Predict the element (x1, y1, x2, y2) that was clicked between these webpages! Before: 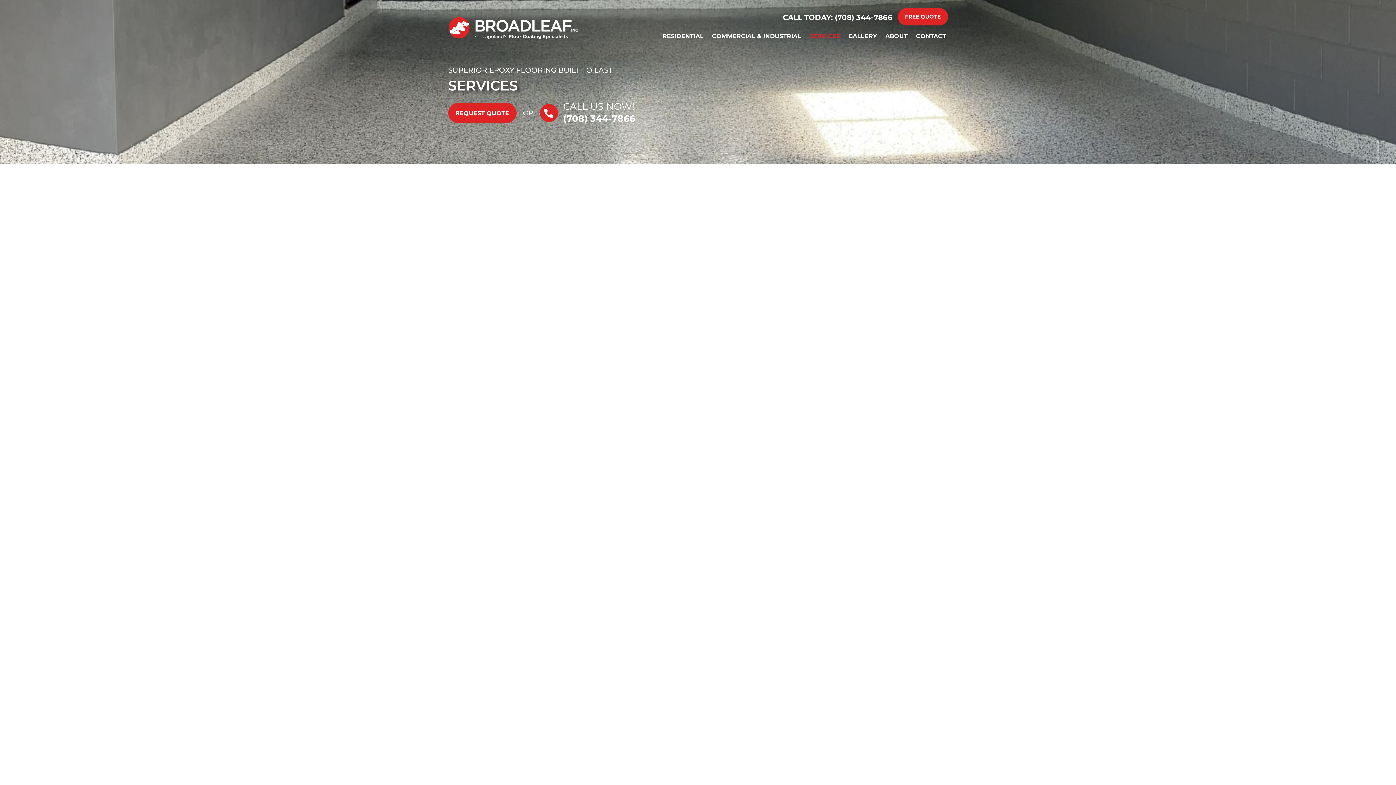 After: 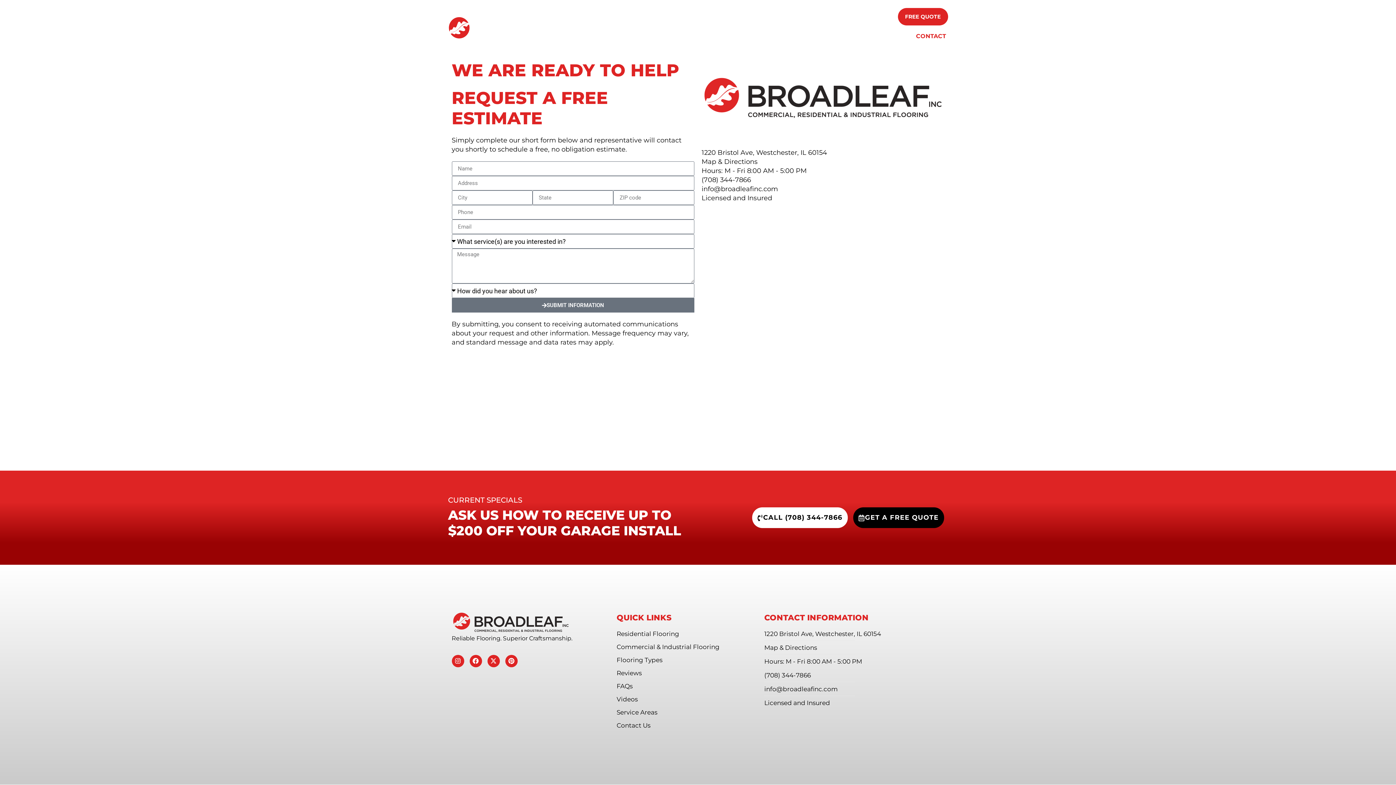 Action: bbox: (448, 102, 516, 123) label: REQUEST QUOTE